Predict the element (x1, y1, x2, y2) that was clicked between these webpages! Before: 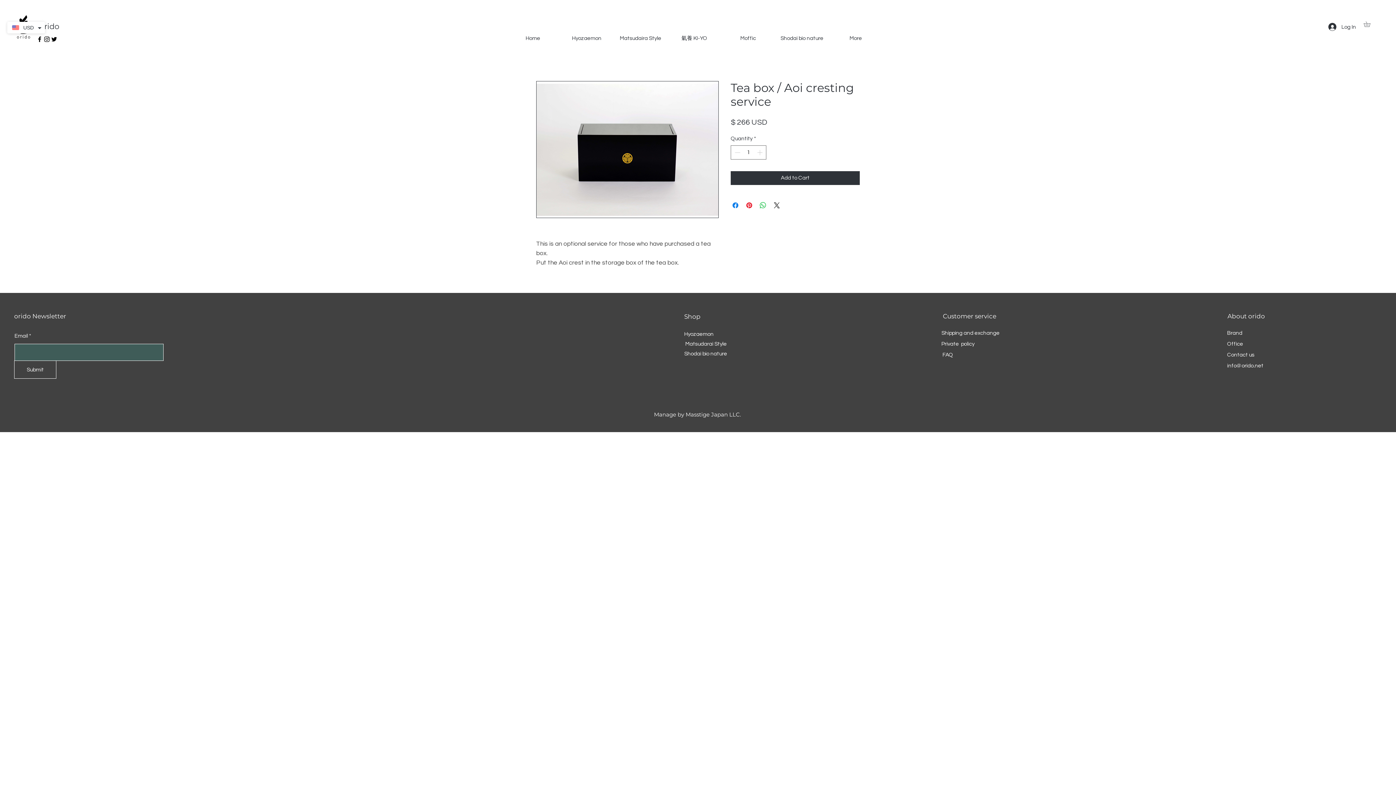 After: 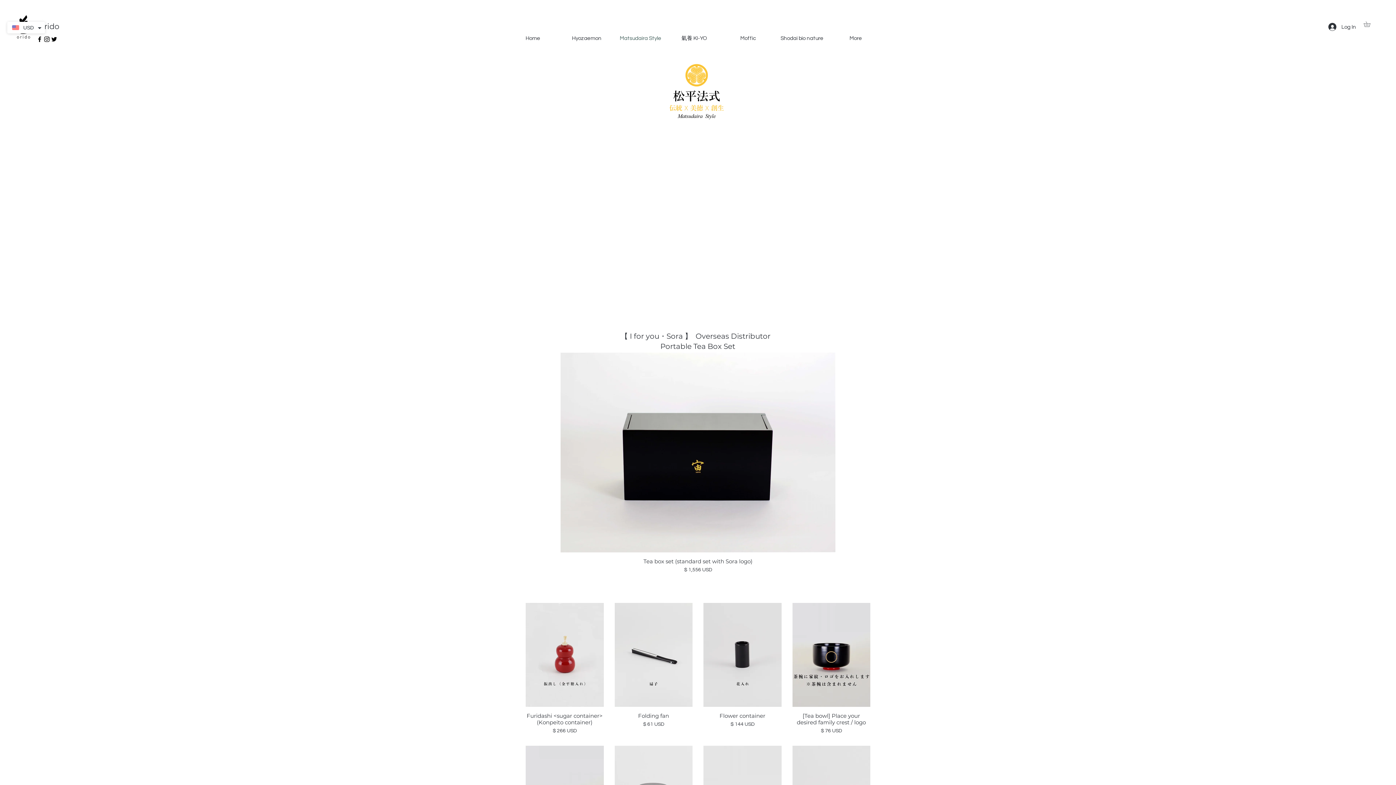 Action: bbox: (613, 30, 667, 46) label: Matsudaira Style